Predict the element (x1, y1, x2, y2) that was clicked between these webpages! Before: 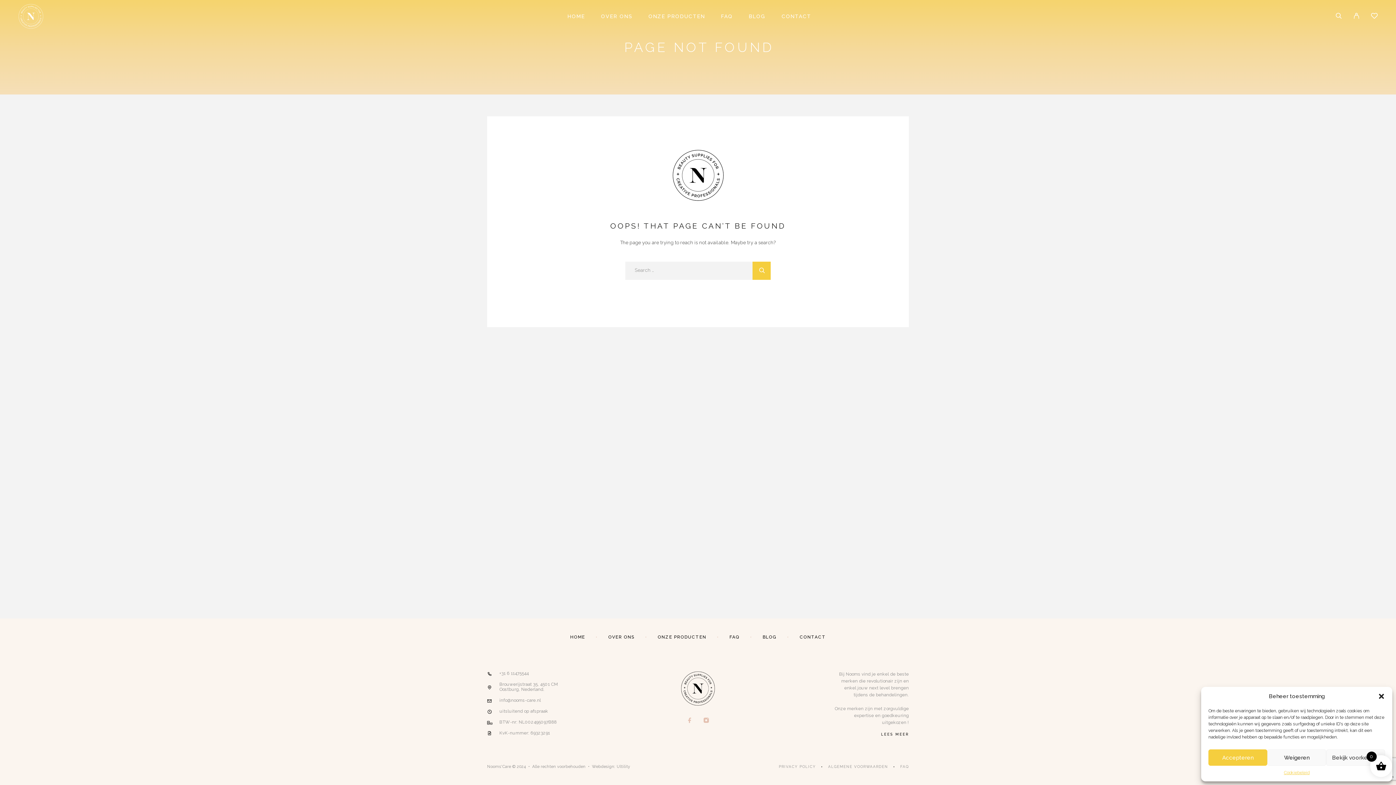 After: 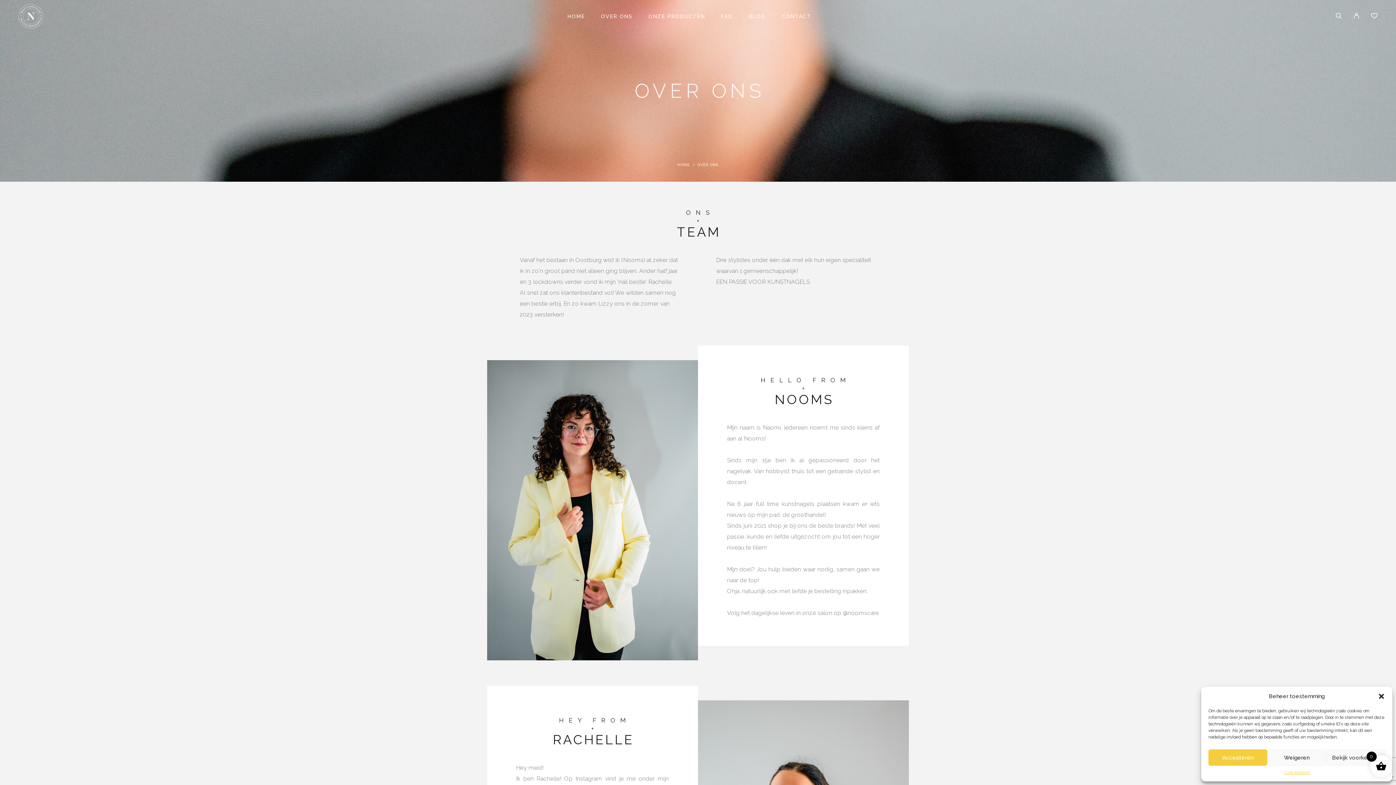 Action: bbox: (608, 634, 634, 640) label: OVER ONS